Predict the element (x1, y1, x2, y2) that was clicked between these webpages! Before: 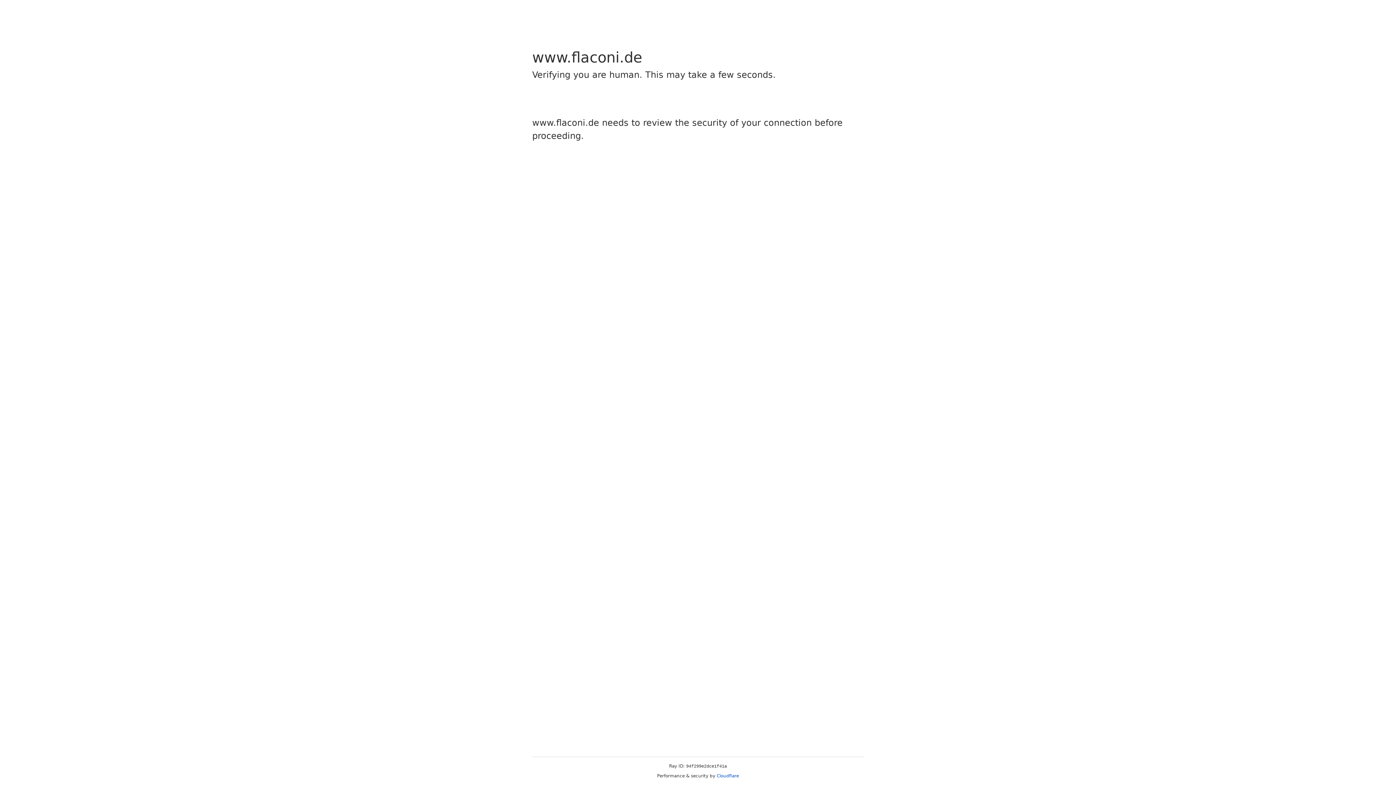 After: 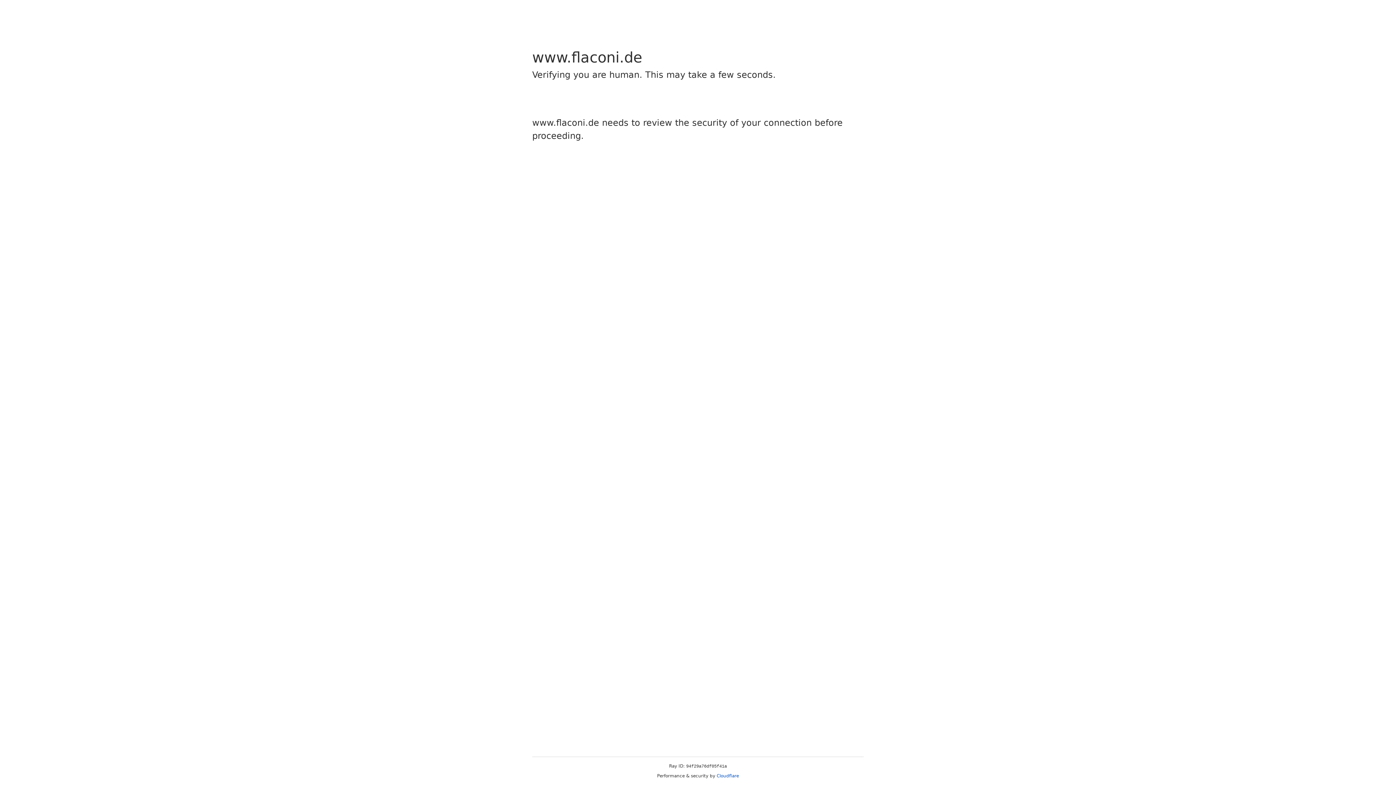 Action: label: Cloudflare bbox: (716, 773, 739, 778)